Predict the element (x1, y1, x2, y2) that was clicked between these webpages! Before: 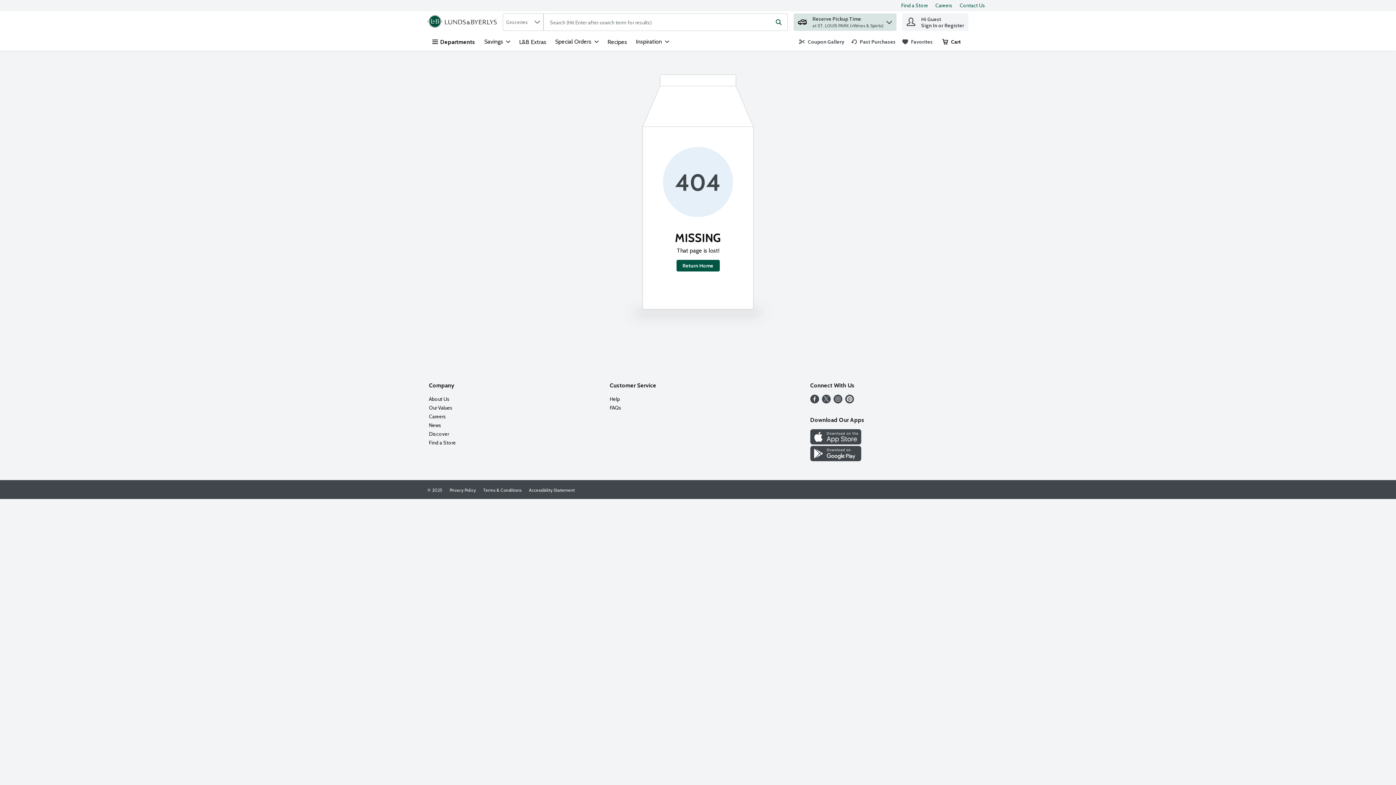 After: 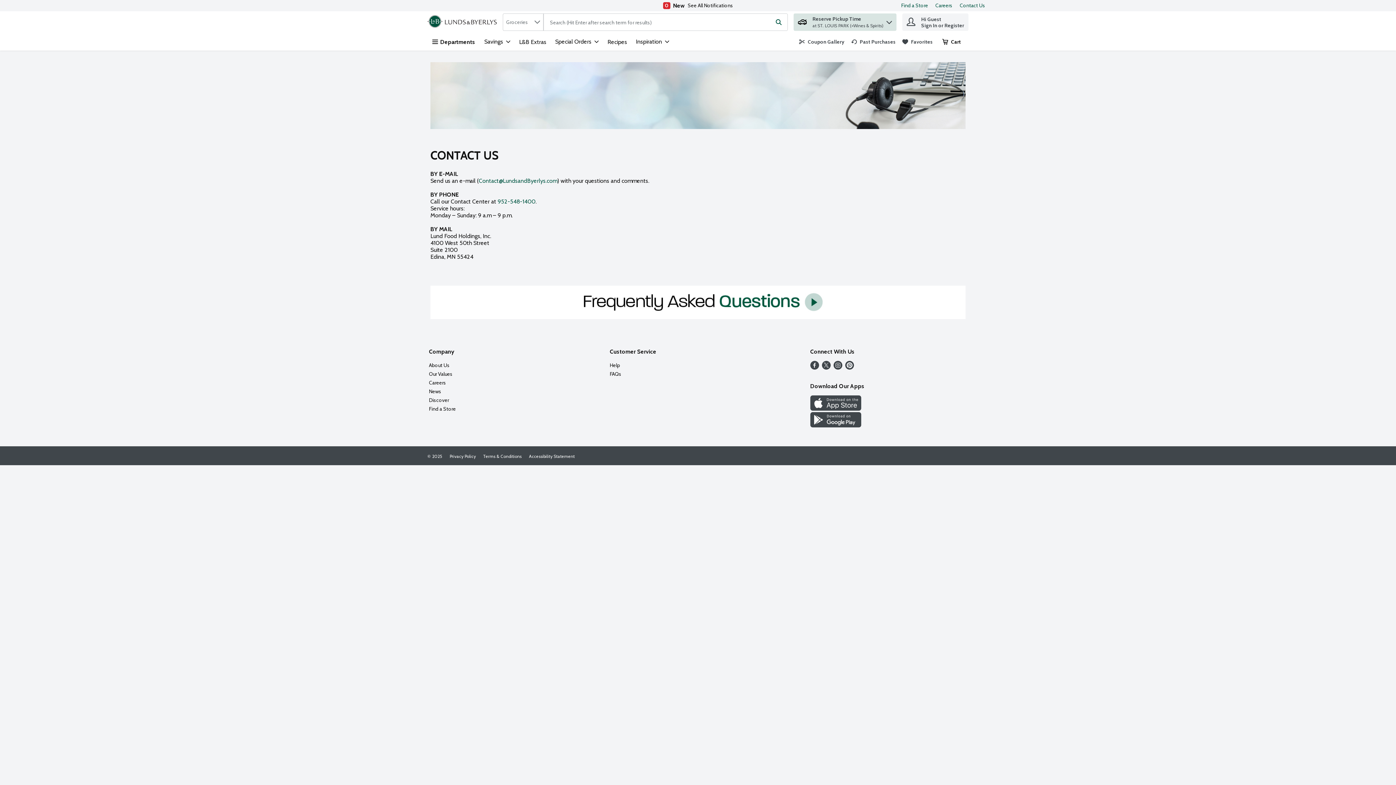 Action: bbox: (609, 396, 620, 402) label: Help will open in a new tab